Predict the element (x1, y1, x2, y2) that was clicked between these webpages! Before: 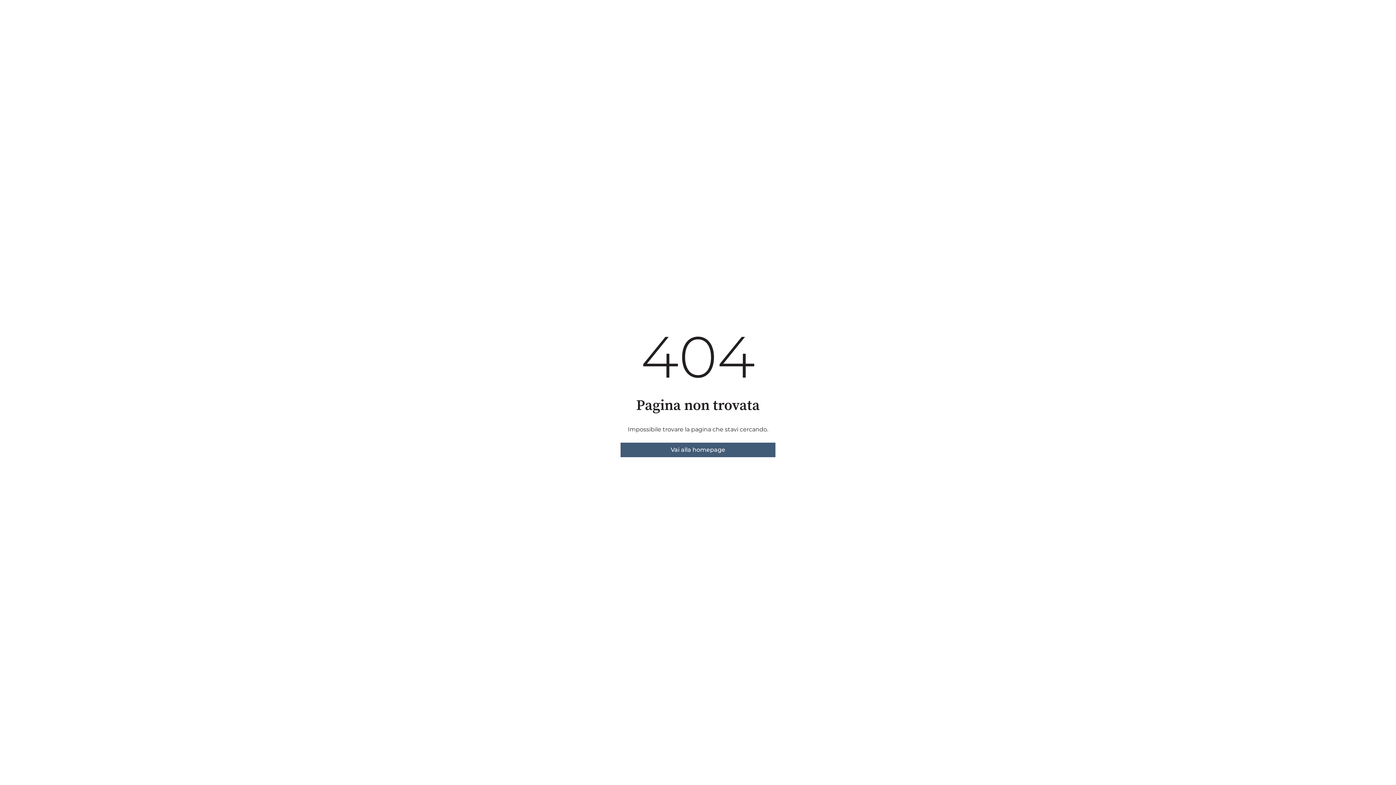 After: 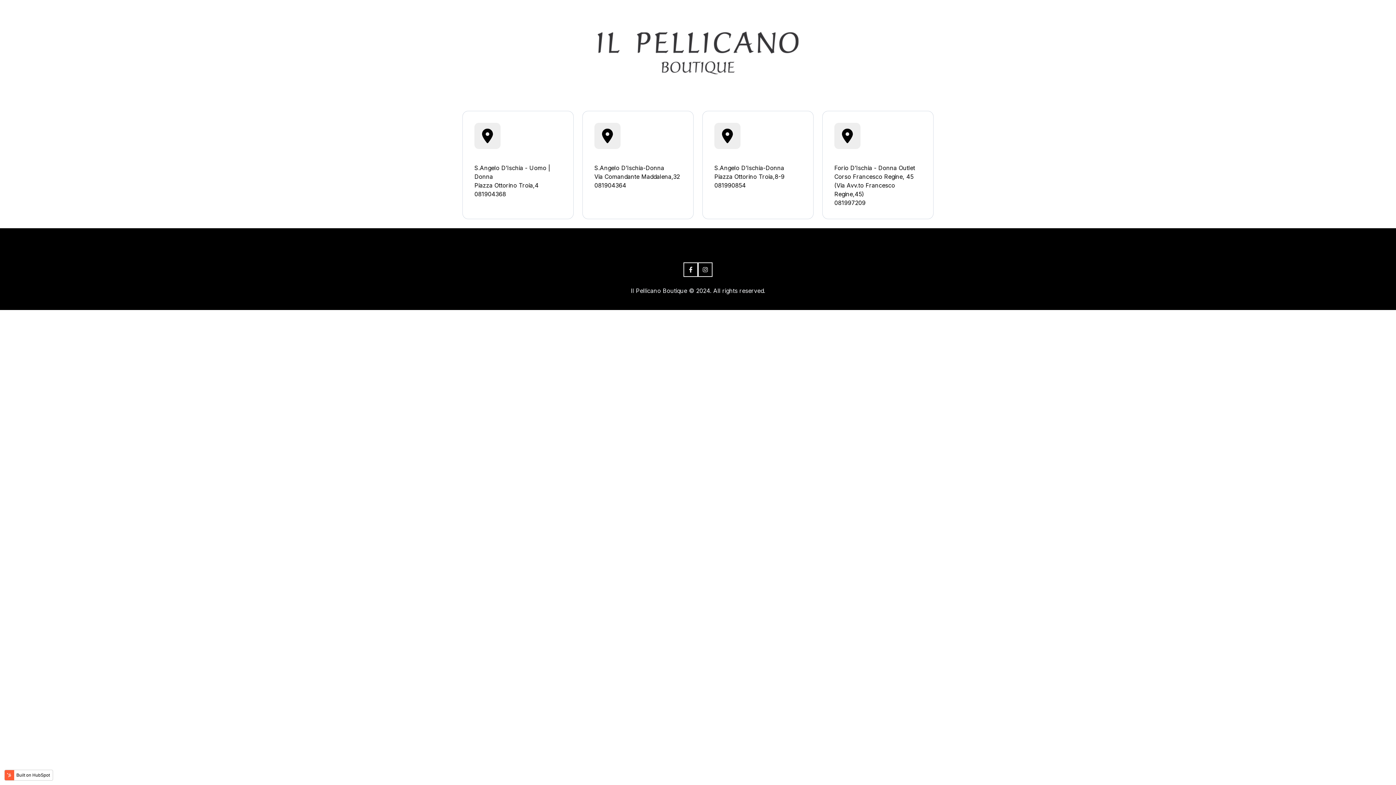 Action: label: Vai alla homepage bbox: (620, 442, 775, 457)